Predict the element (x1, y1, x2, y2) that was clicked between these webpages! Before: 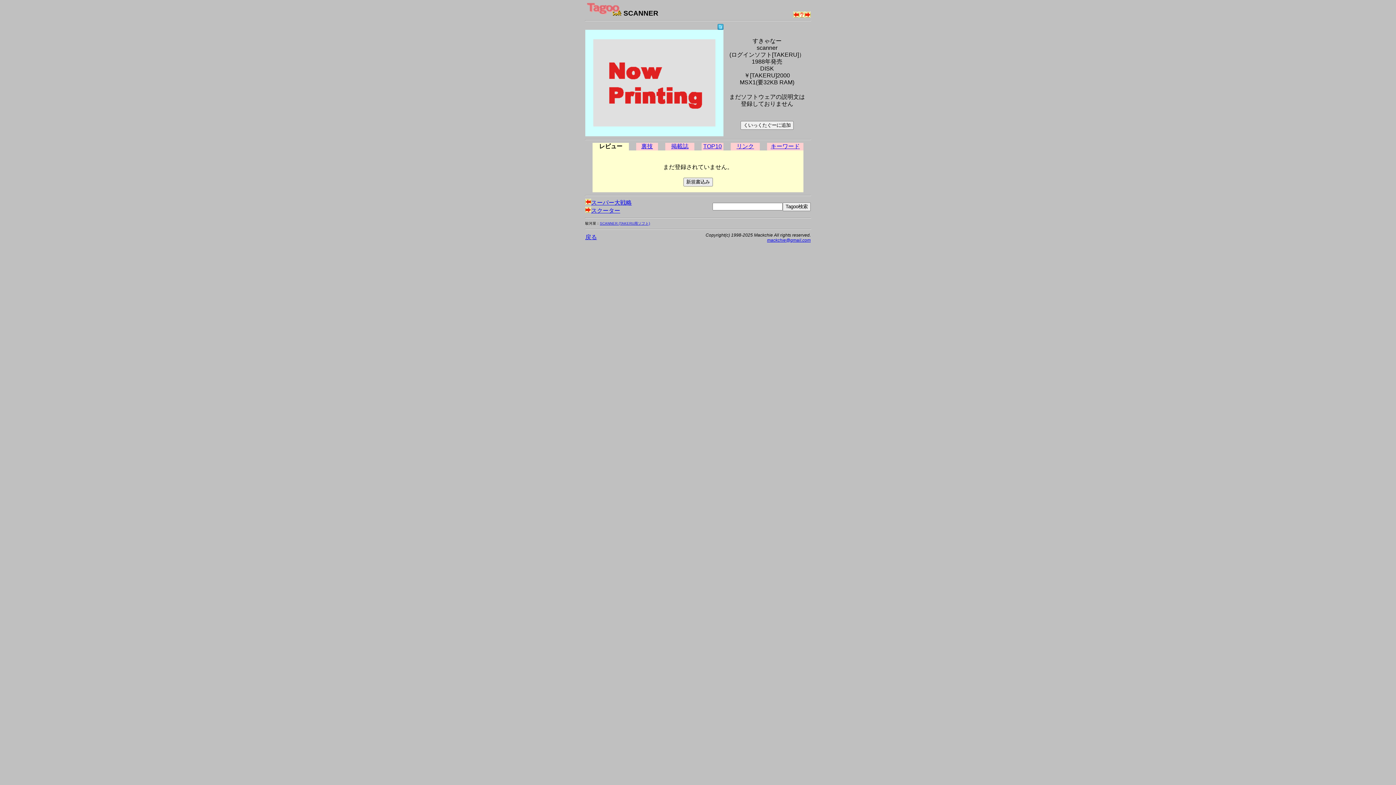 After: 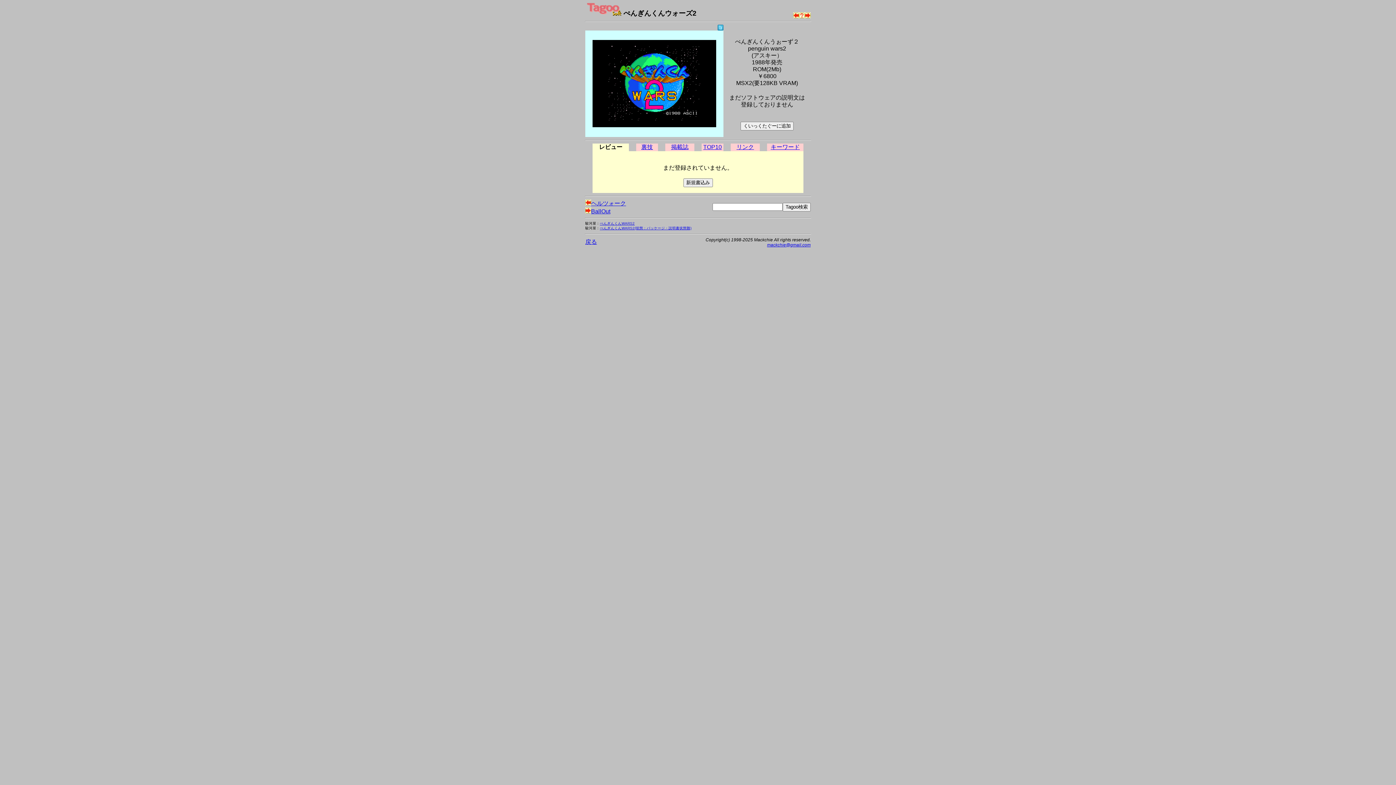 Action: bbox: (799, 12, 805, 18)